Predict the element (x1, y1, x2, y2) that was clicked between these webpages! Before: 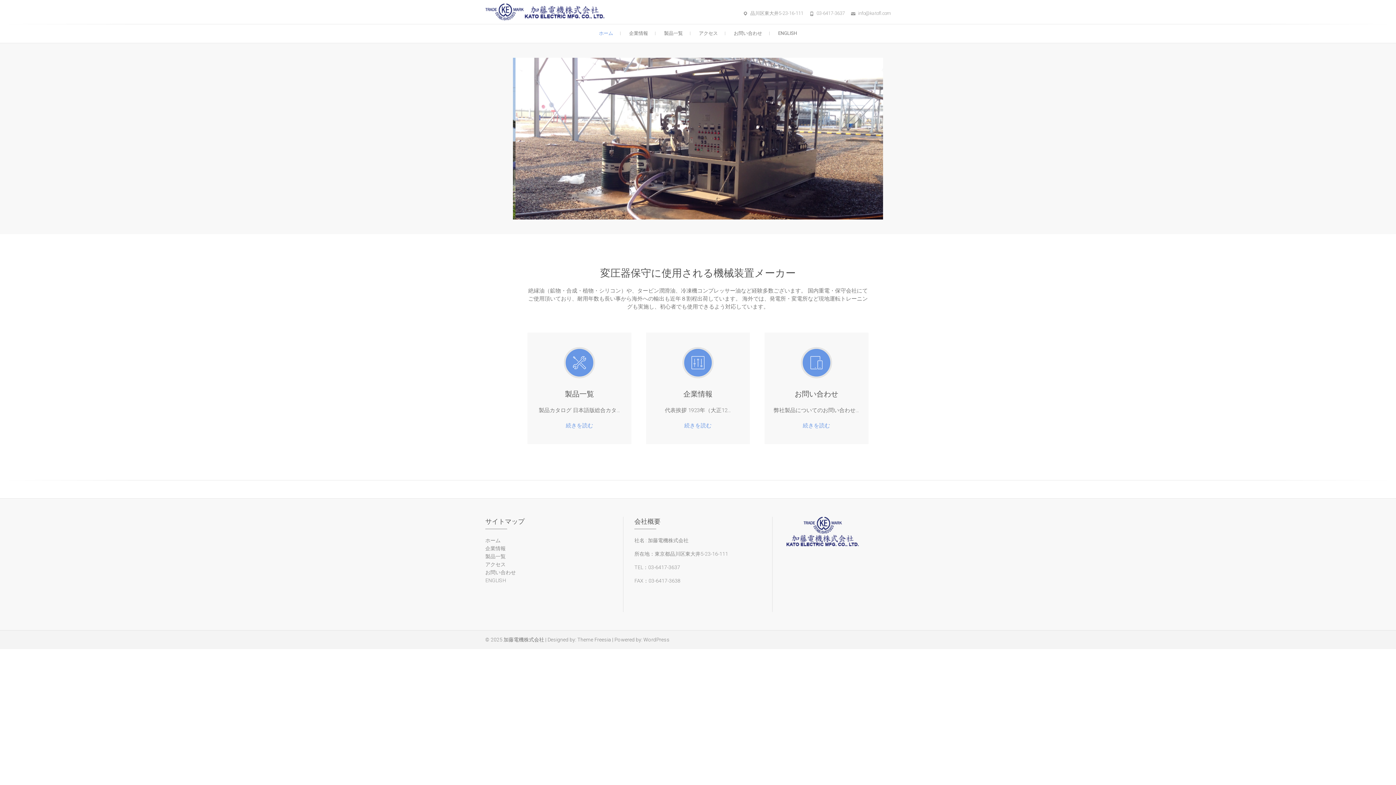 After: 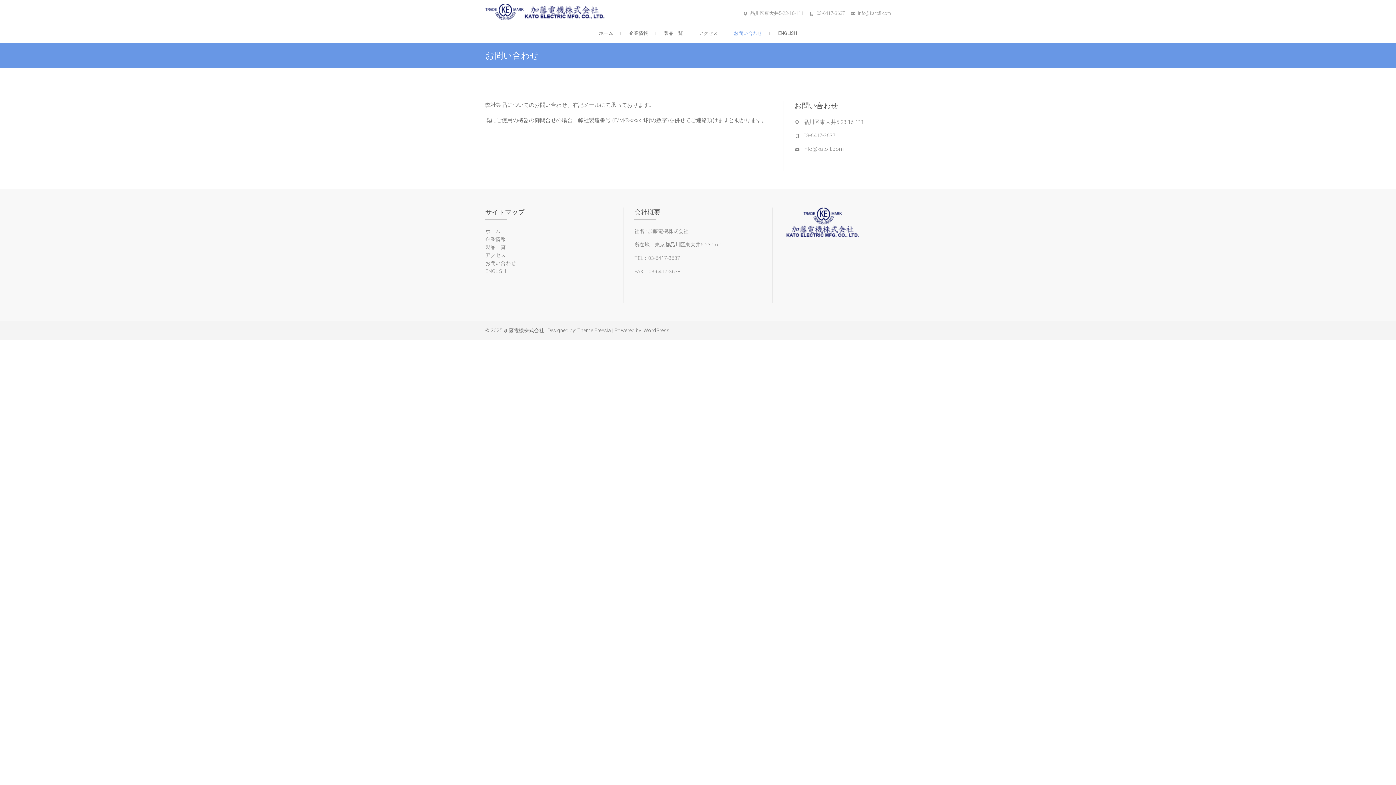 Action: label: お問い合わせ bbox: (794, 389, 838, 398)